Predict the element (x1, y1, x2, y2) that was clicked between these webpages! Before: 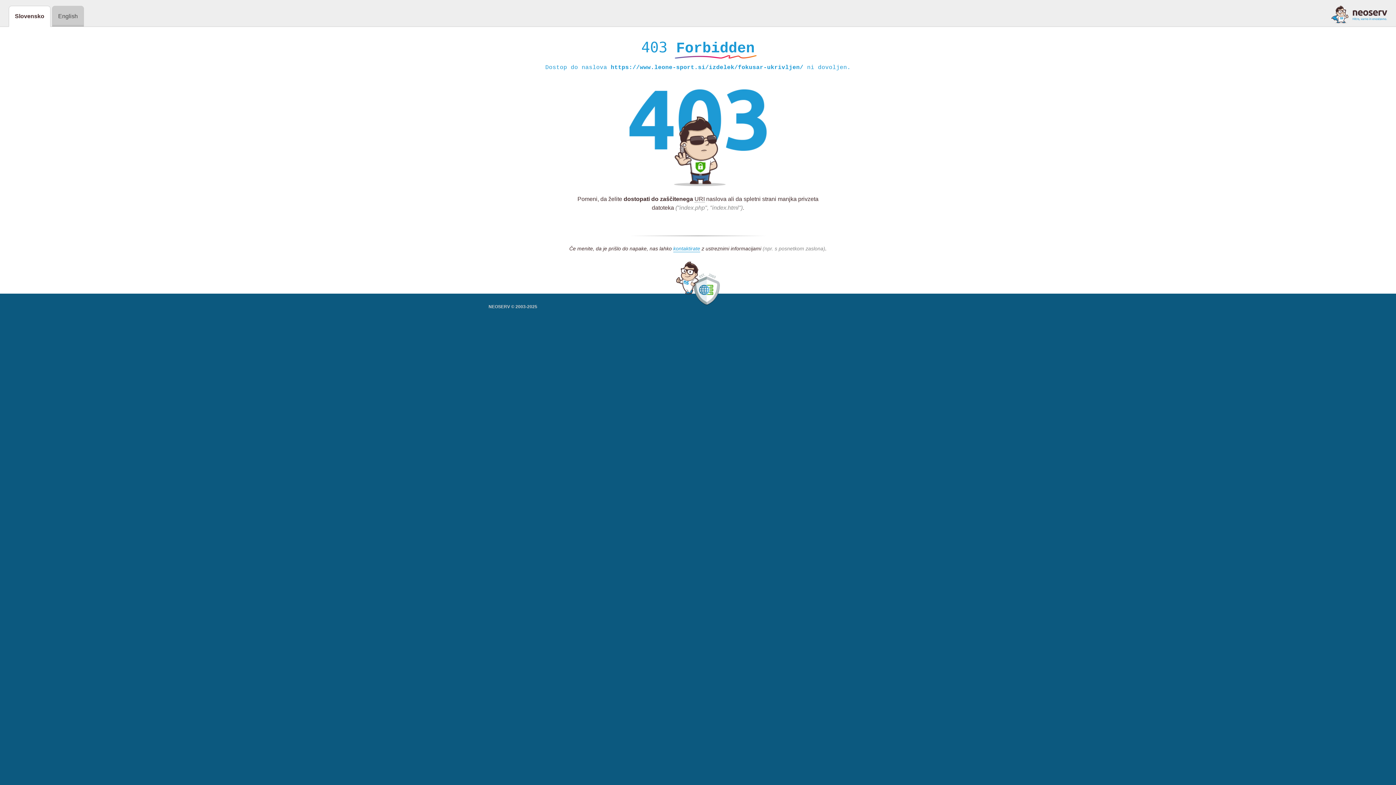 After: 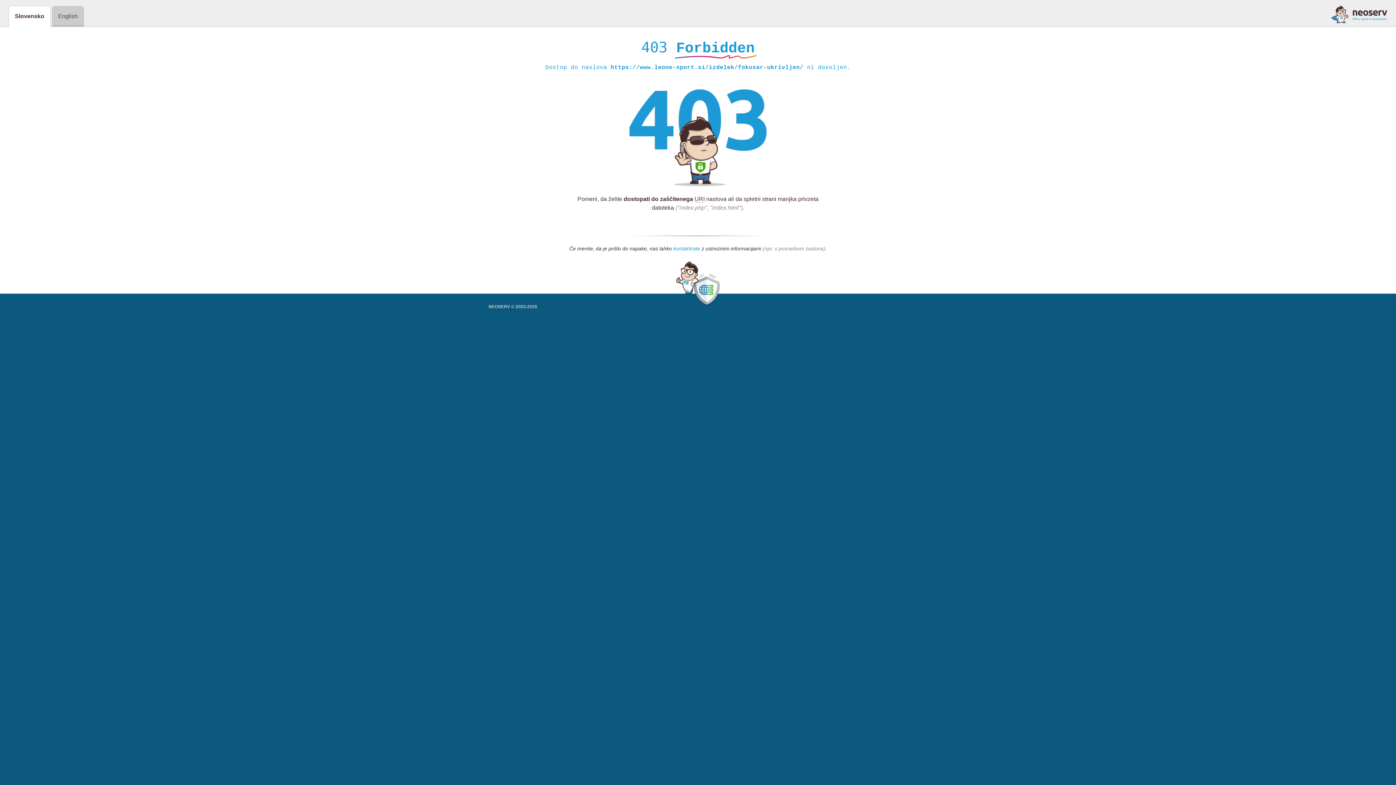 Action: bbox: (673, 245, 700, 252) label: kontaktirate